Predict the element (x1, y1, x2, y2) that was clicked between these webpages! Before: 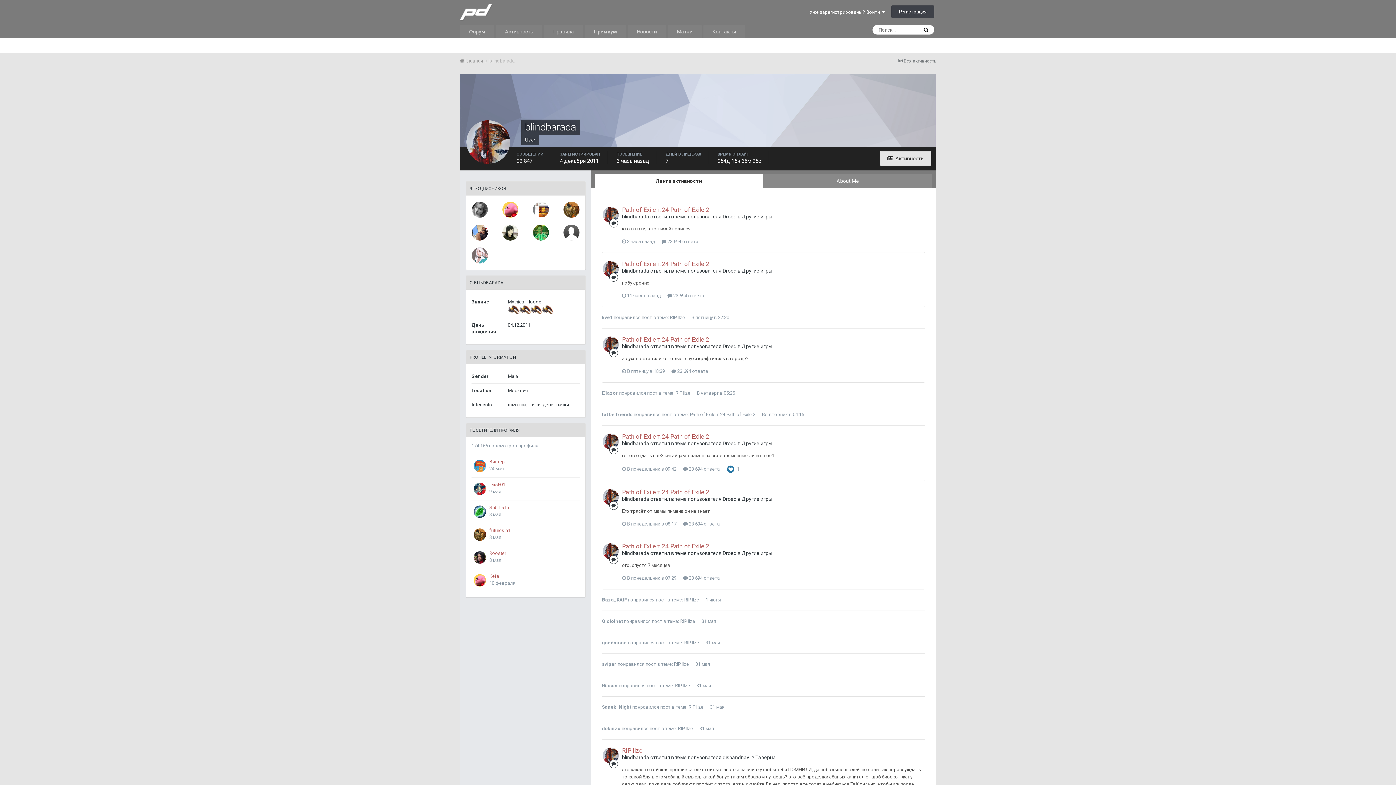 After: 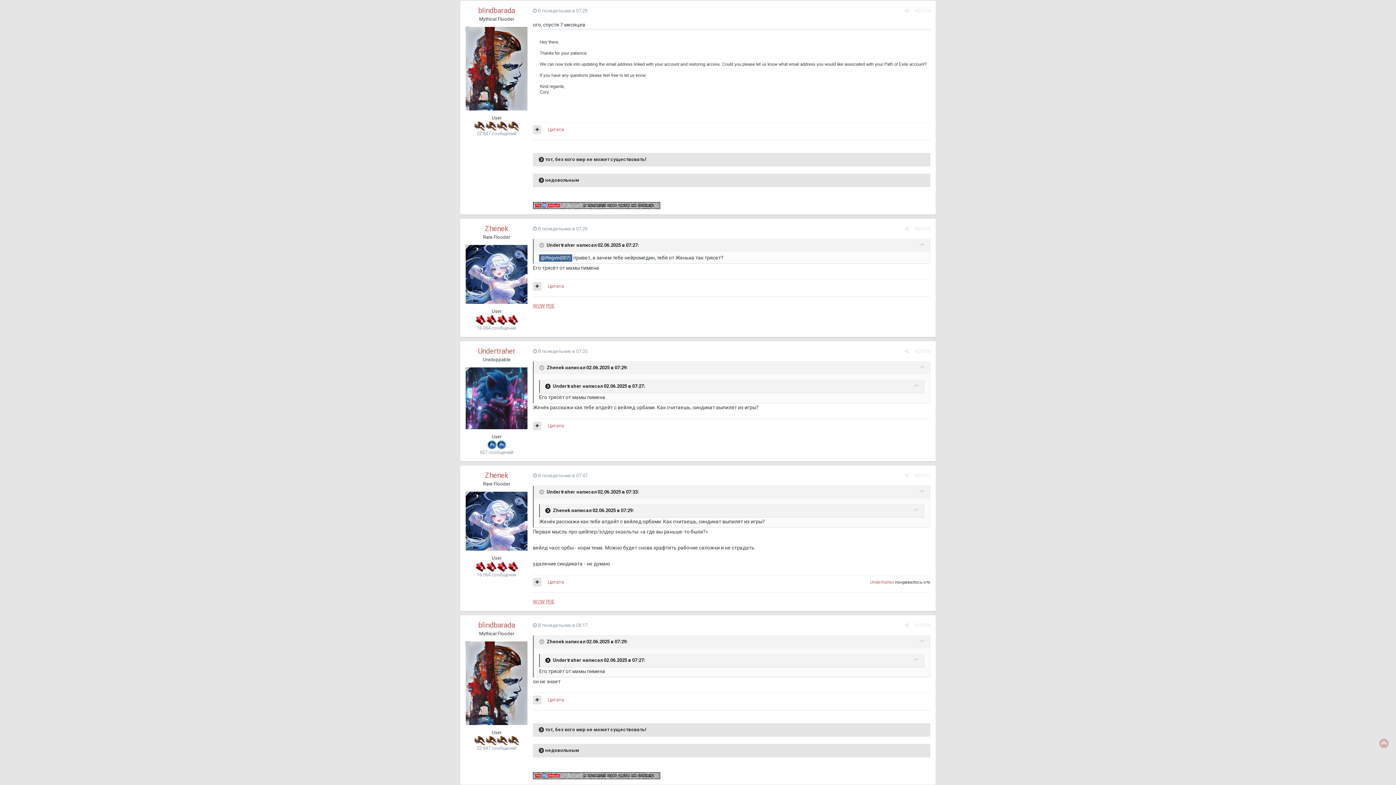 Action: label:  В понедельник в 07:29 bbox: (622, 575, 676, 581)